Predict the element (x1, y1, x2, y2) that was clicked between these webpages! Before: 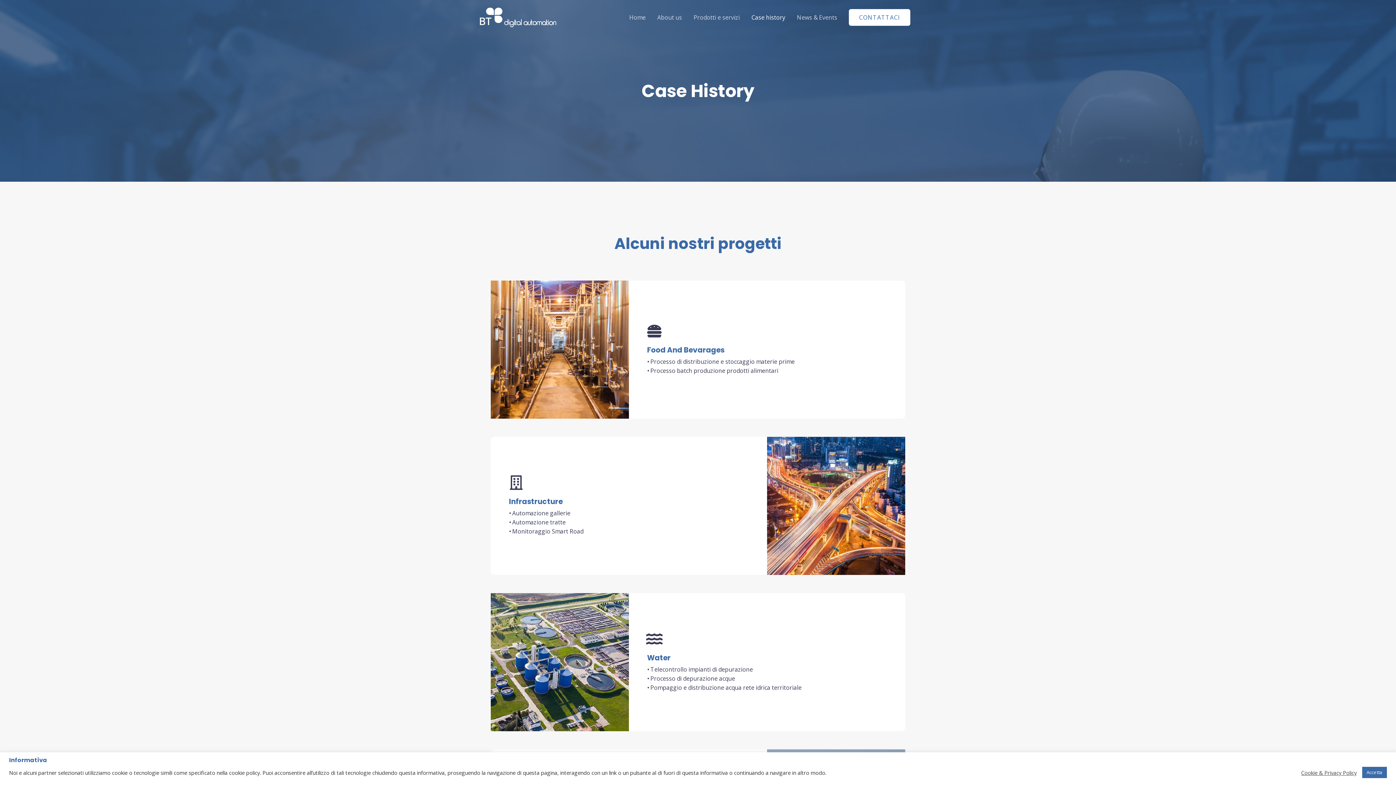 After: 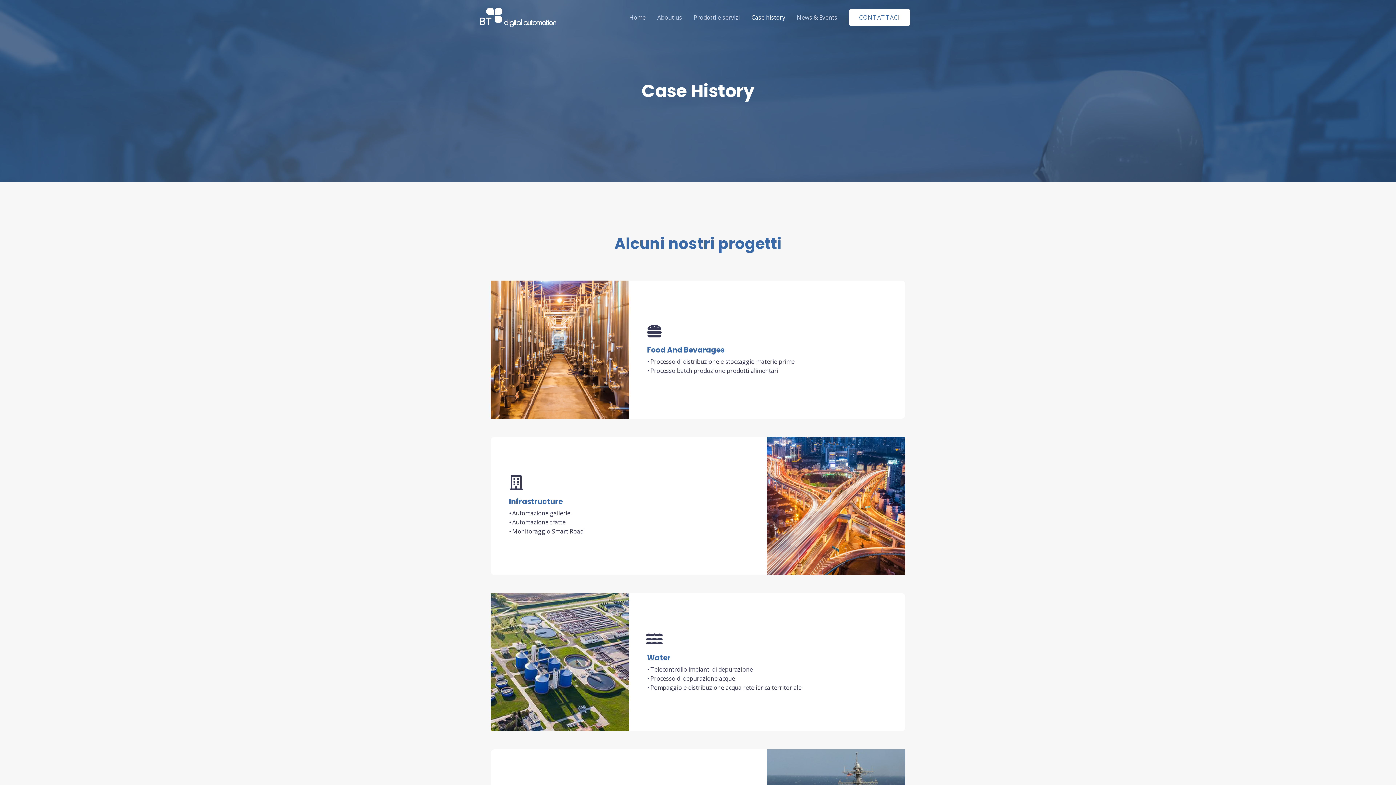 Action: label: Accetta bbox: (1362, 767, 1387, 778)